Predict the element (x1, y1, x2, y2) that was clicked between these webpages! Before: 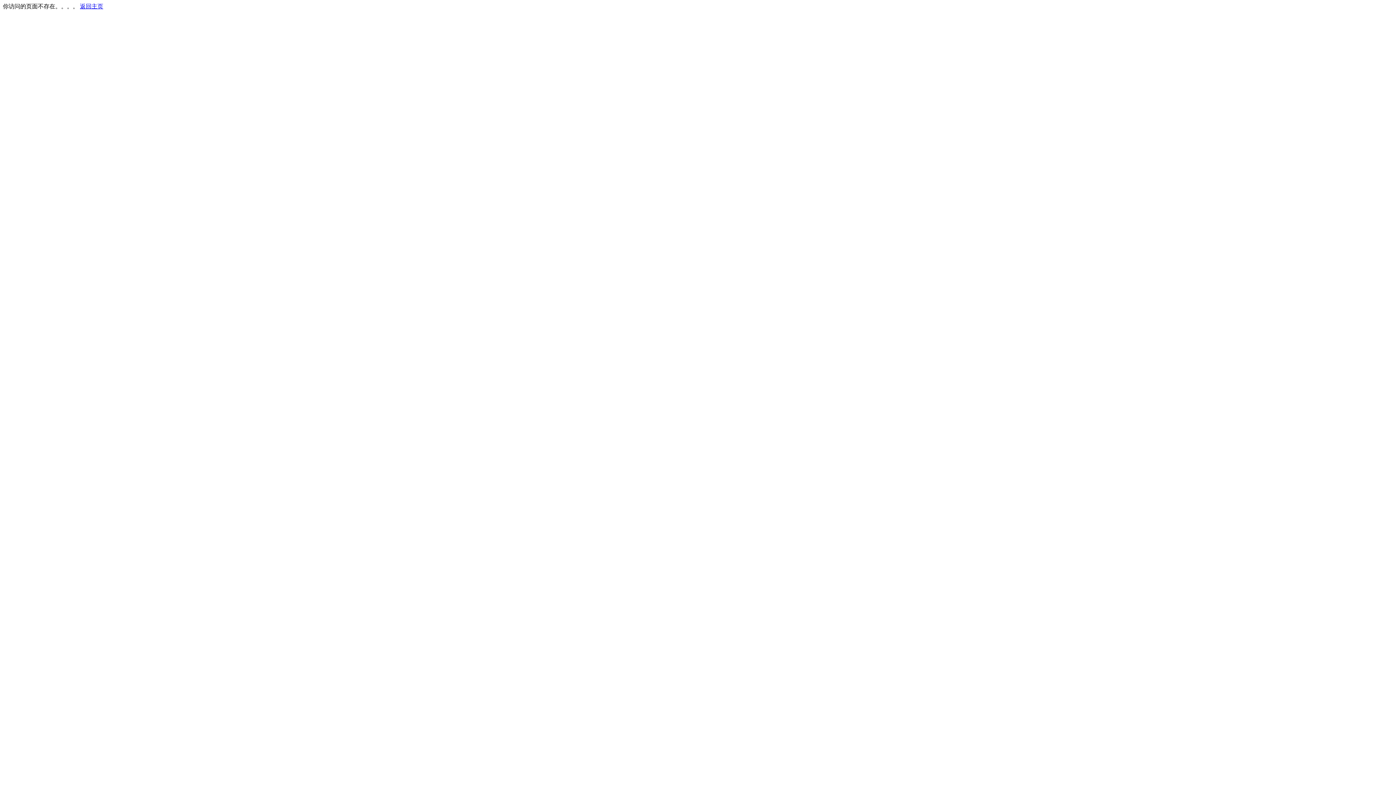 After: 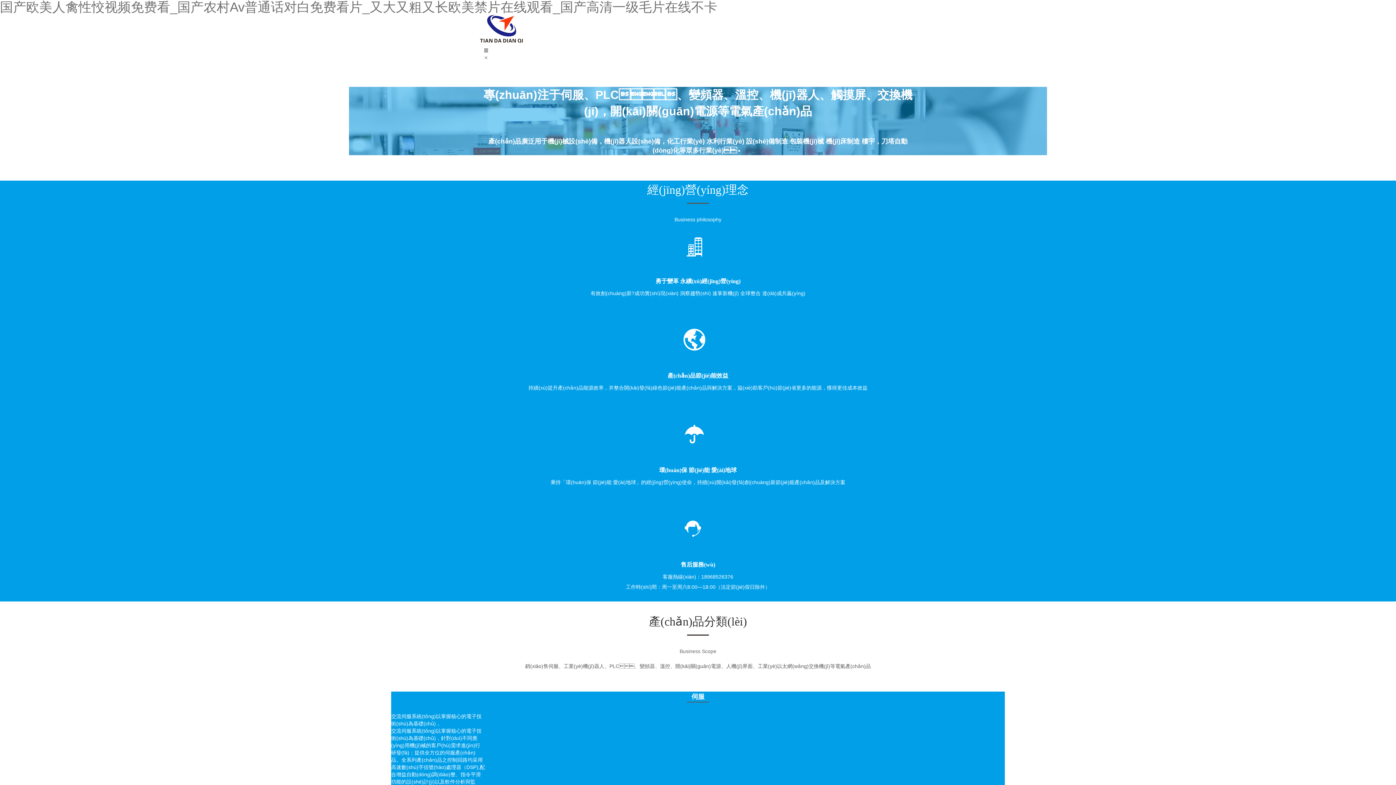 Action: label: 返回主页 bbox: (80, 3, 103, 9)